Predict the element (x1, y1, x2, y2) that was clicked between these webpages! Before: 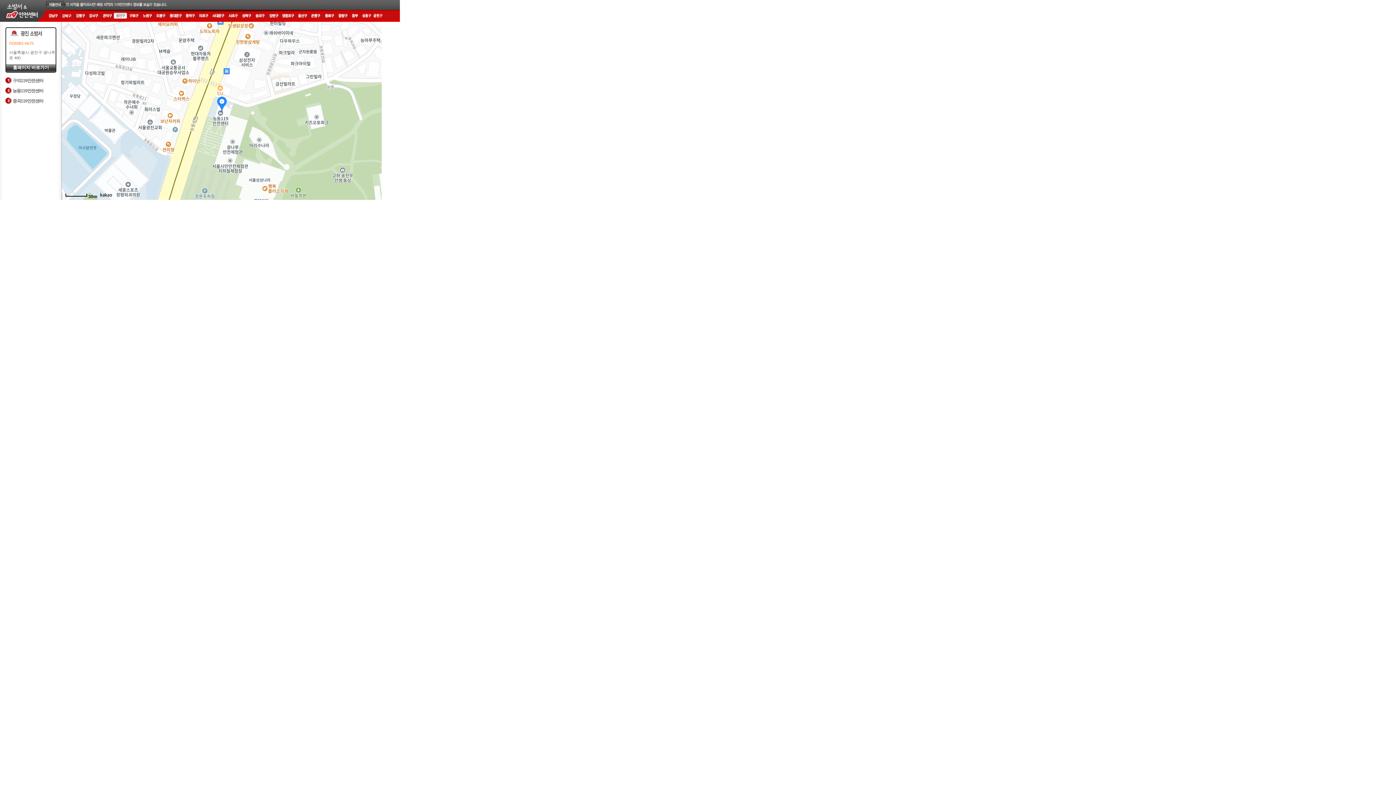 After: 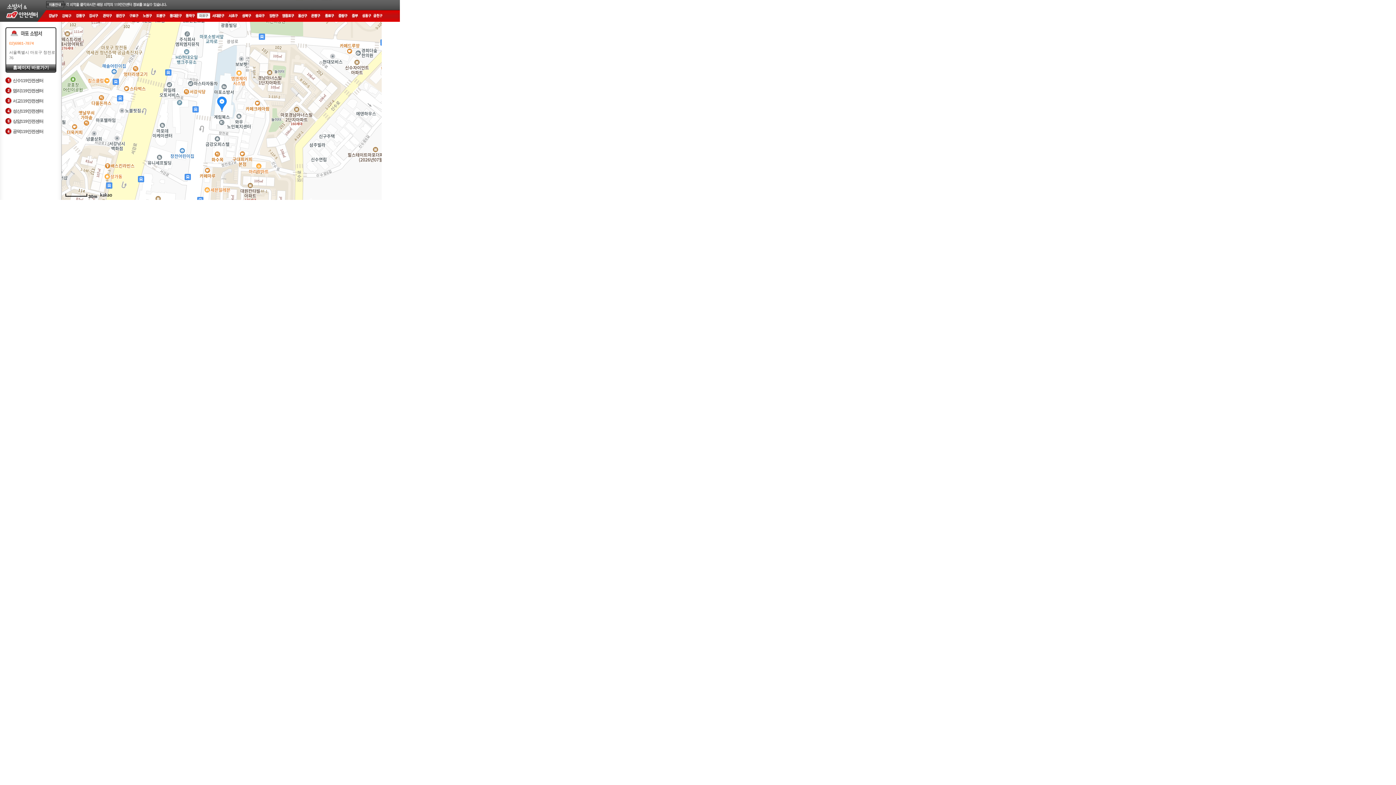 Action: bbox: (197, 13, 210, 18)